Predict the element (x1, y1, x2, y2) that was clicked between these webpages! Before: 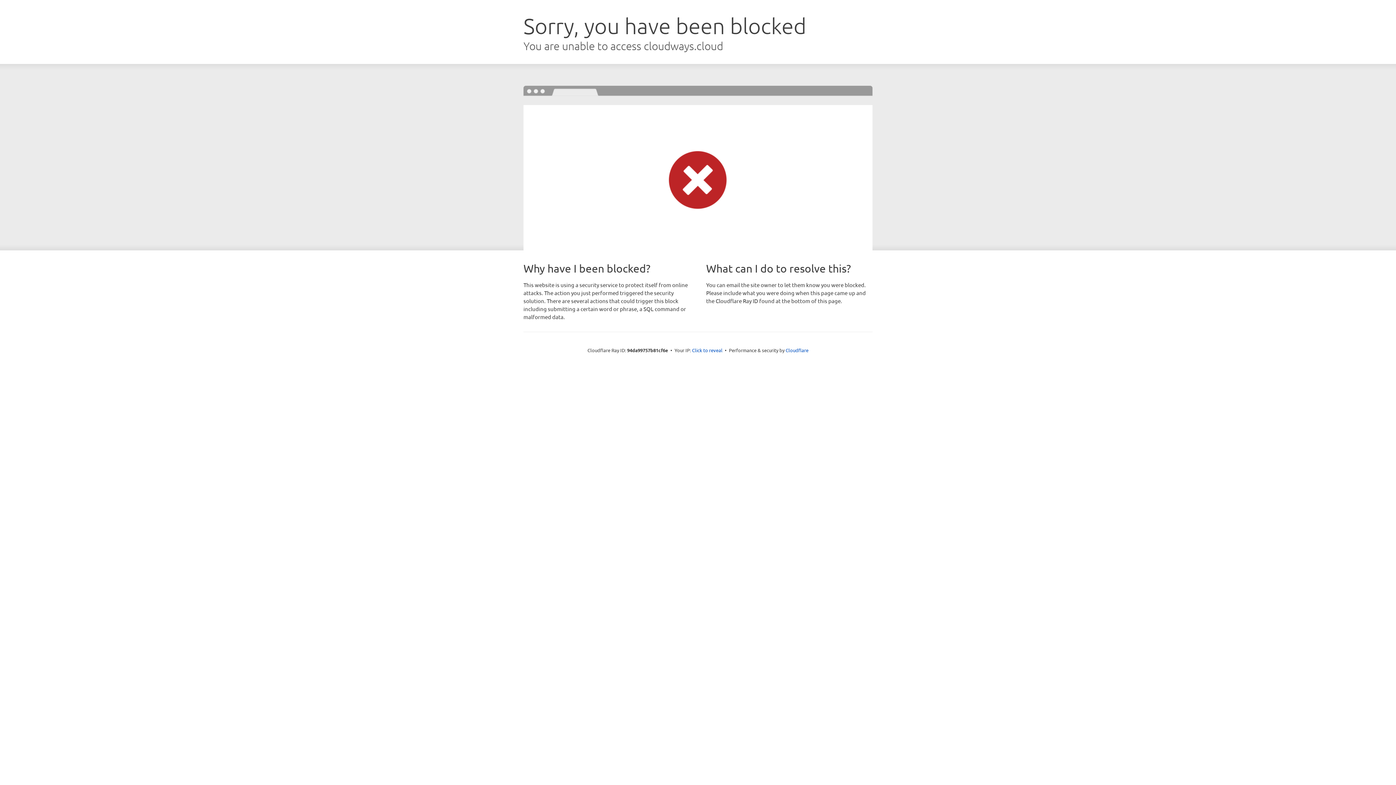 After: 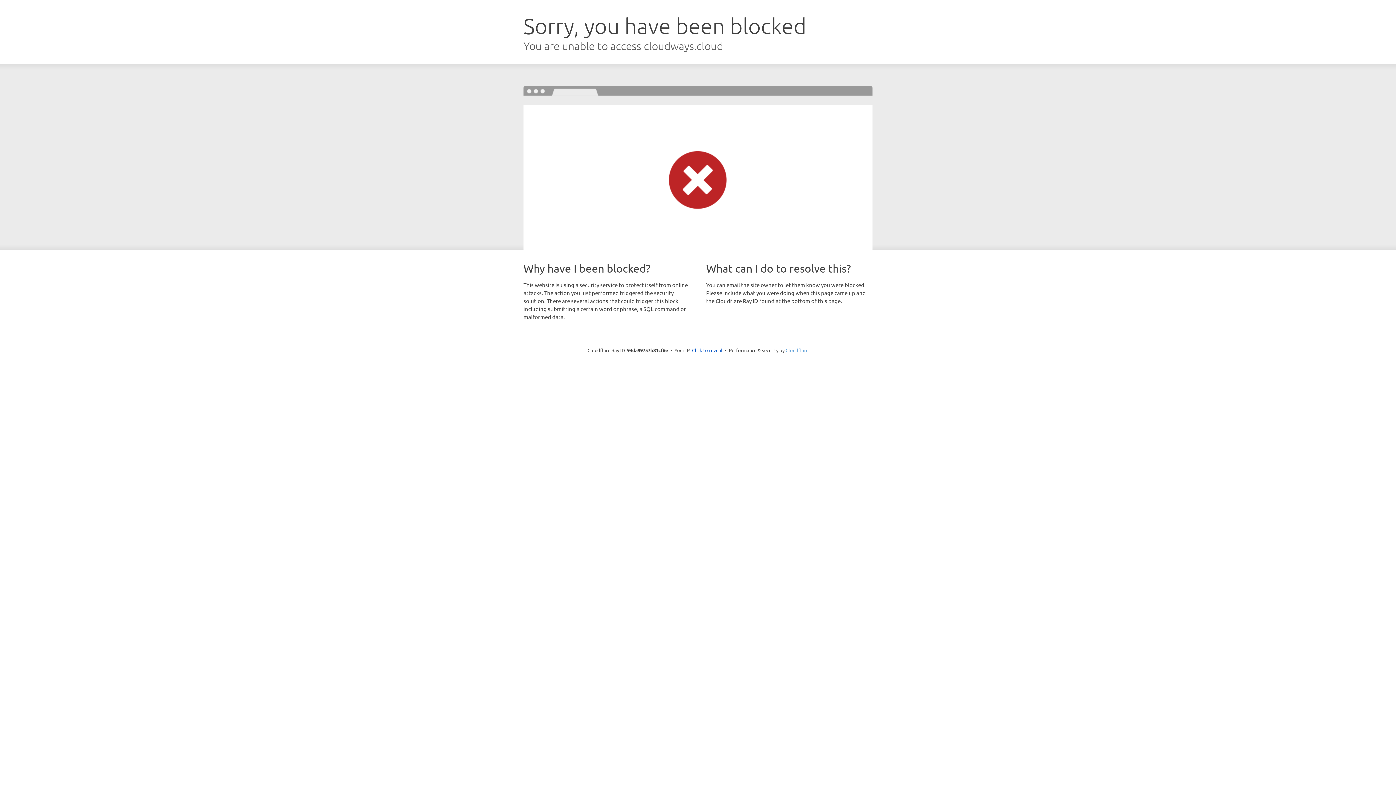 Action: label: Cloudflare bbox: (785, 347, 808, 353)